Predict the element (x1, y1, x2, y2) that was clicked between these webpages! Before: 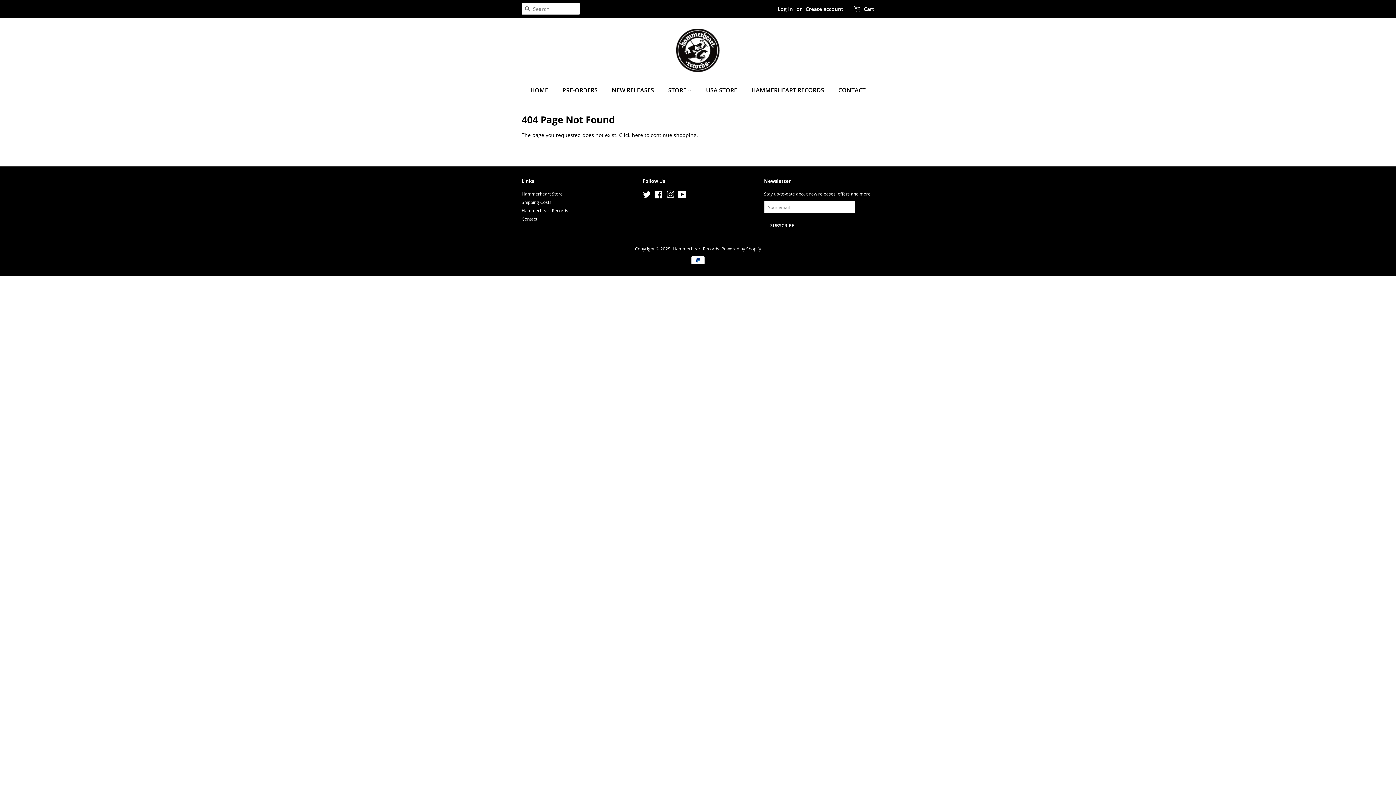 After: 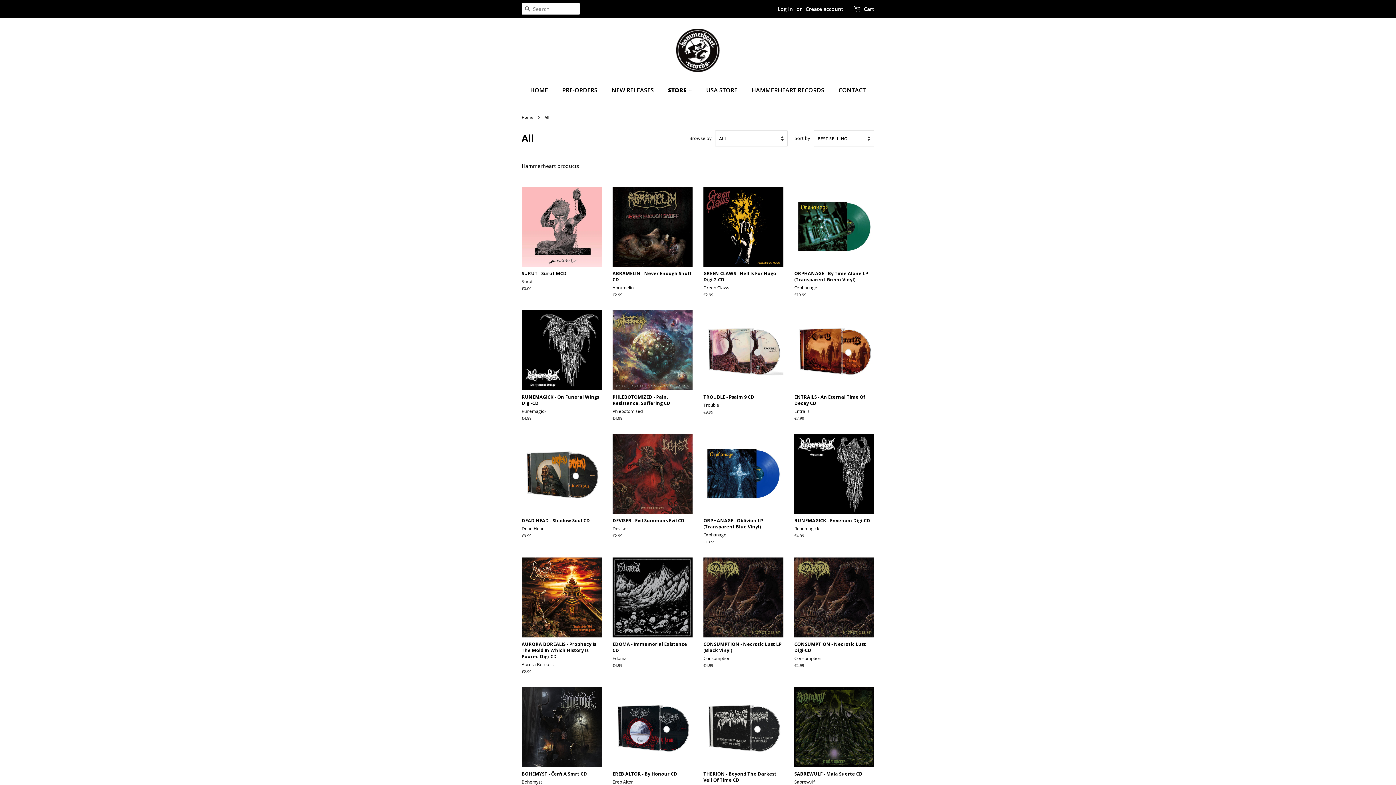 Action: bbox: (662, 82, 699, 97) label: STORE 